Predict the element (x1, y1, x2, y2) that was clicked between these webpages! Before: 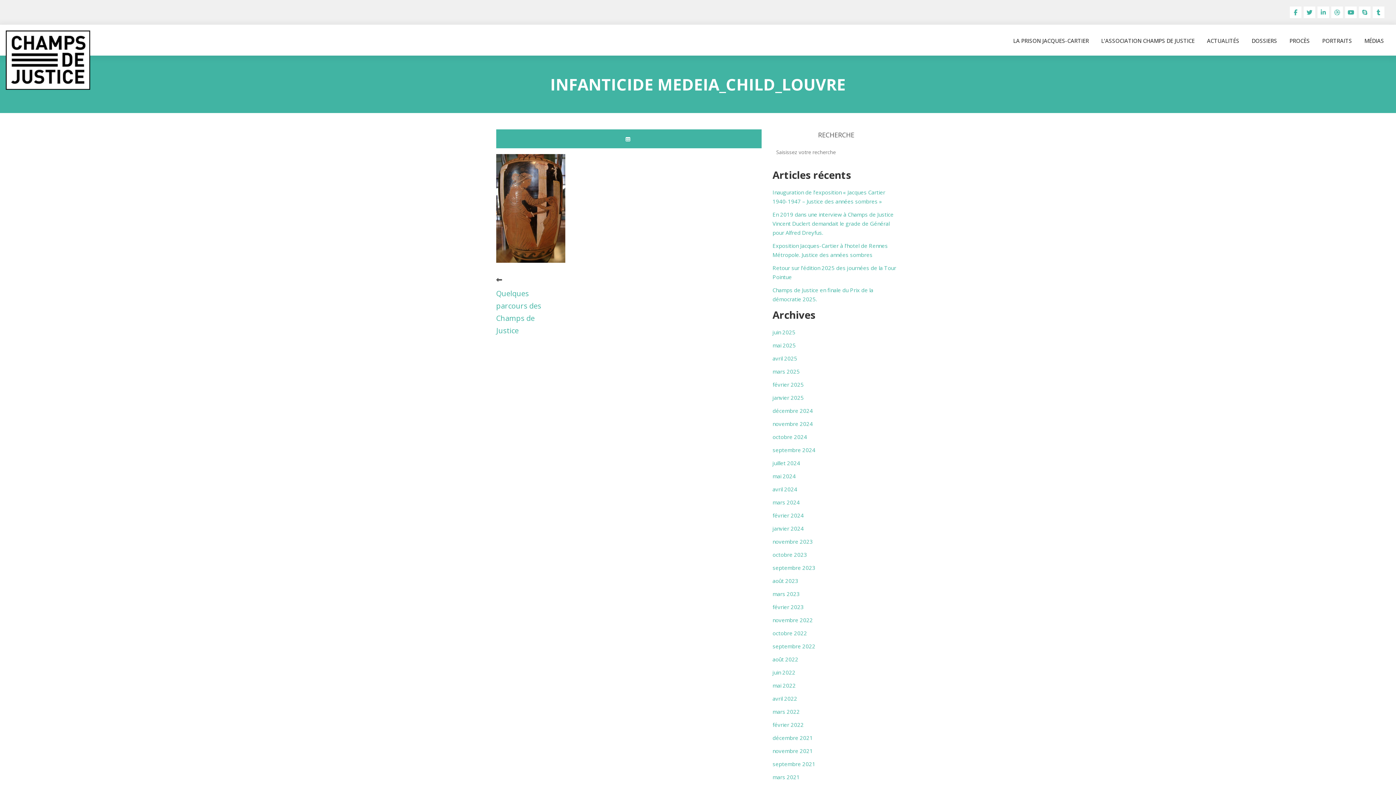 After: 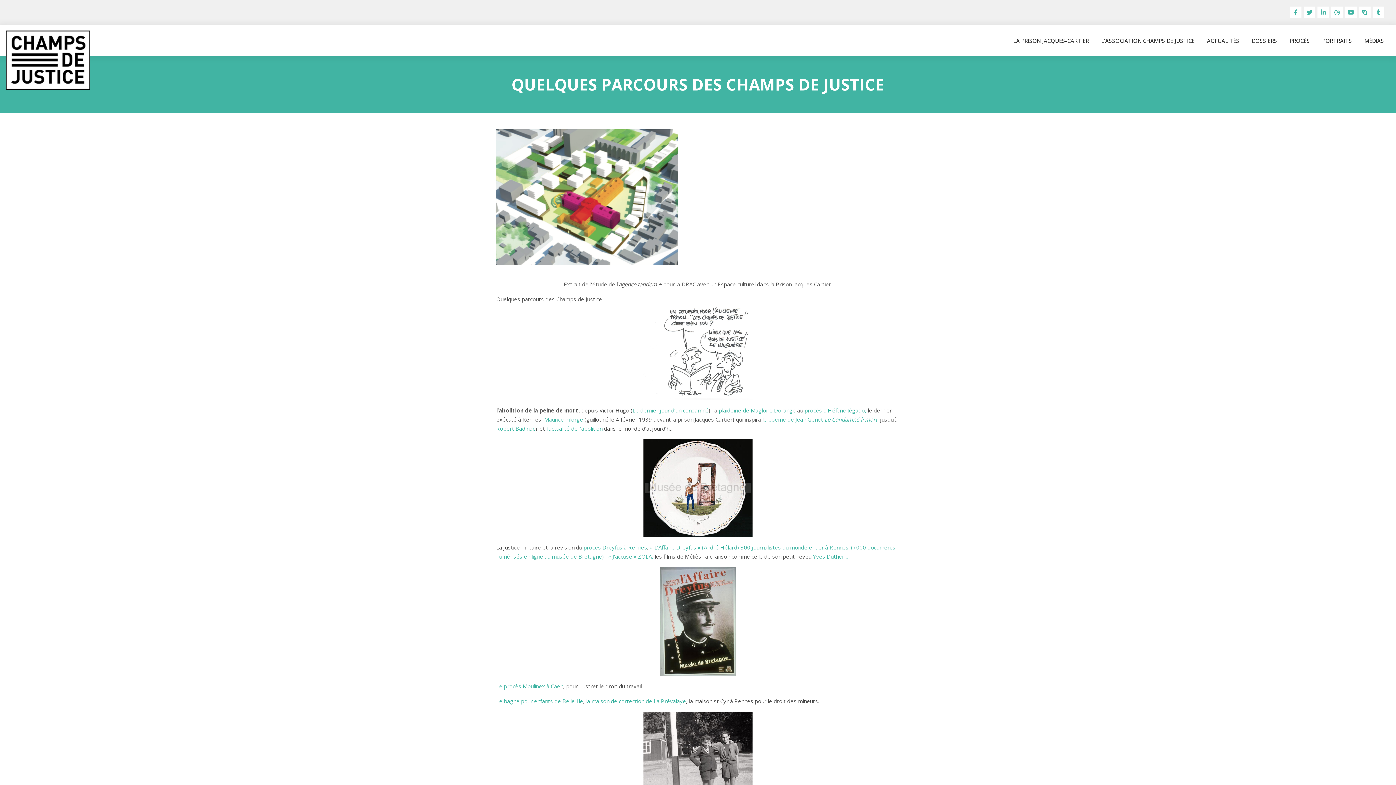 Action: bbox: (496, 287, 548, 337) label: Quelques parcours des Champs de Justice